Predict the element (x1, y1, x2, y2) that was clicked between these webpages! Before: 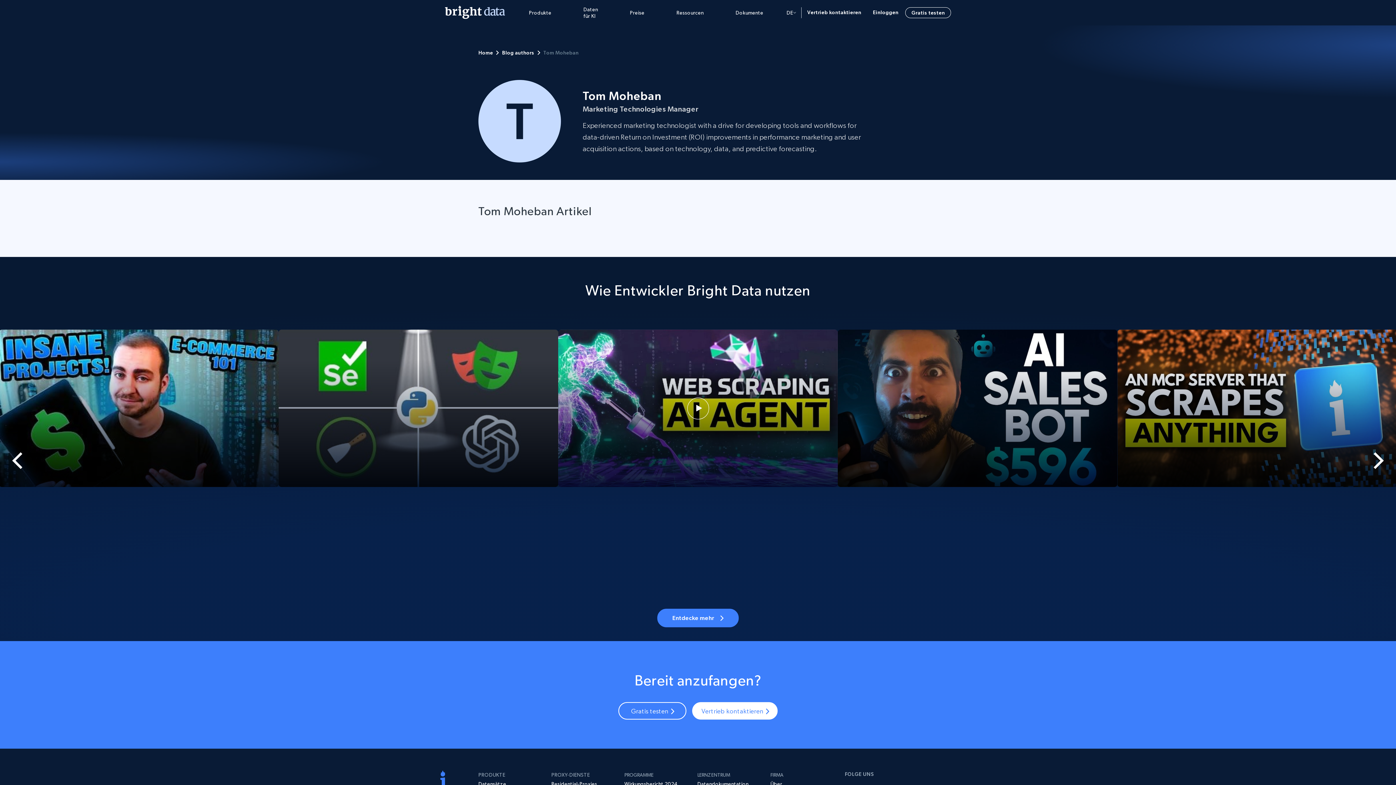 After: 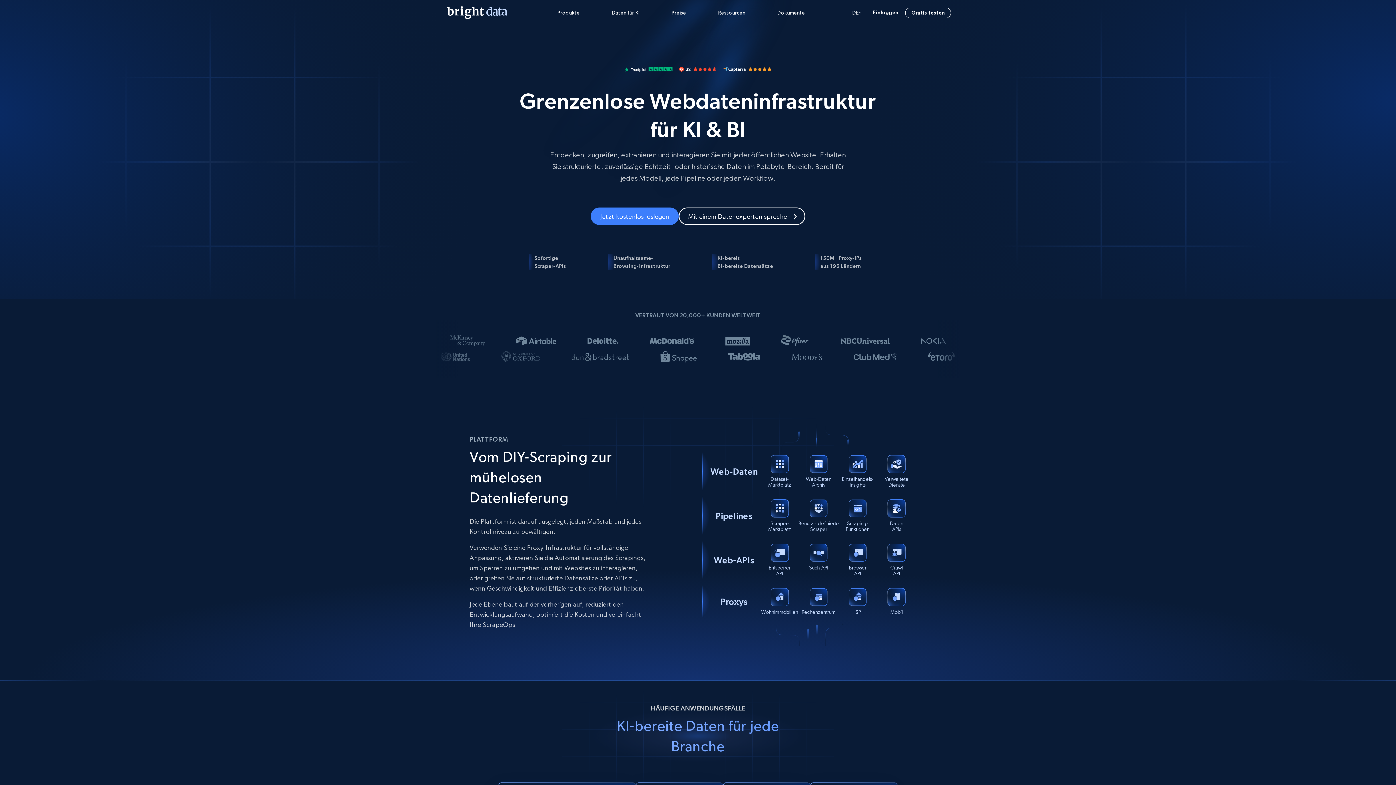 Action: bbox: (445, 6, 505, 18)